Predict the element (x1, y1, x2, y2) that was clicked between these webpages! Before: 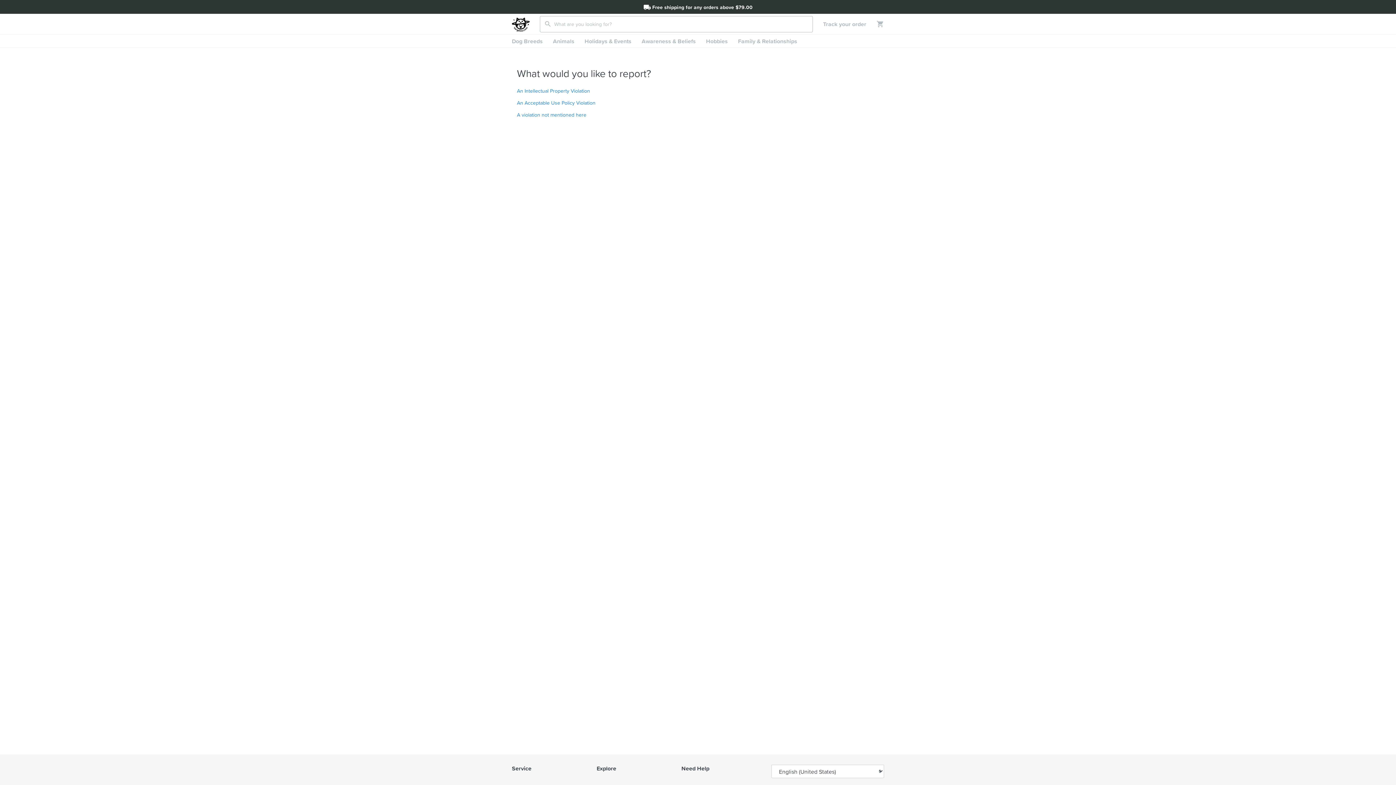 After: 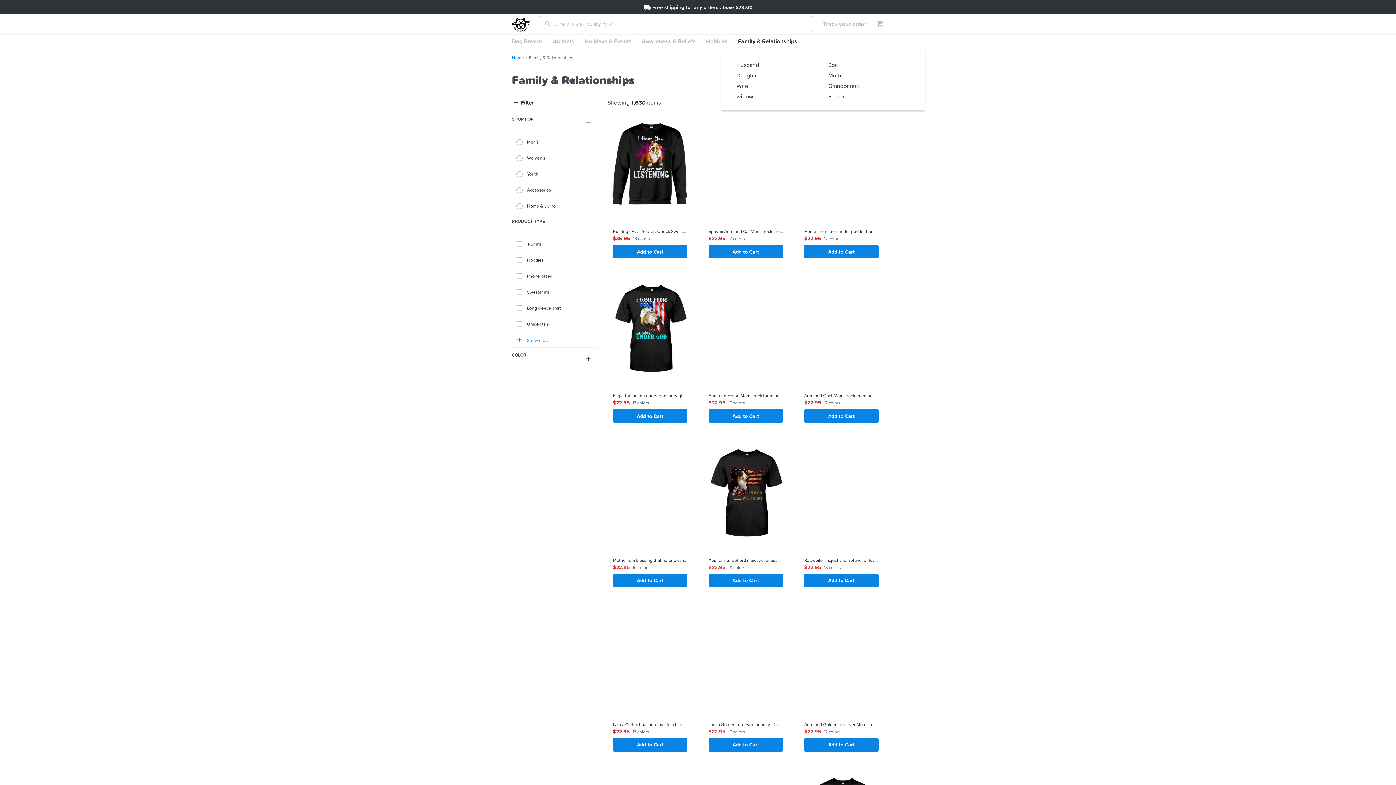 Action: label: Family & Relationships bbox: (733, 34, 802, 47)